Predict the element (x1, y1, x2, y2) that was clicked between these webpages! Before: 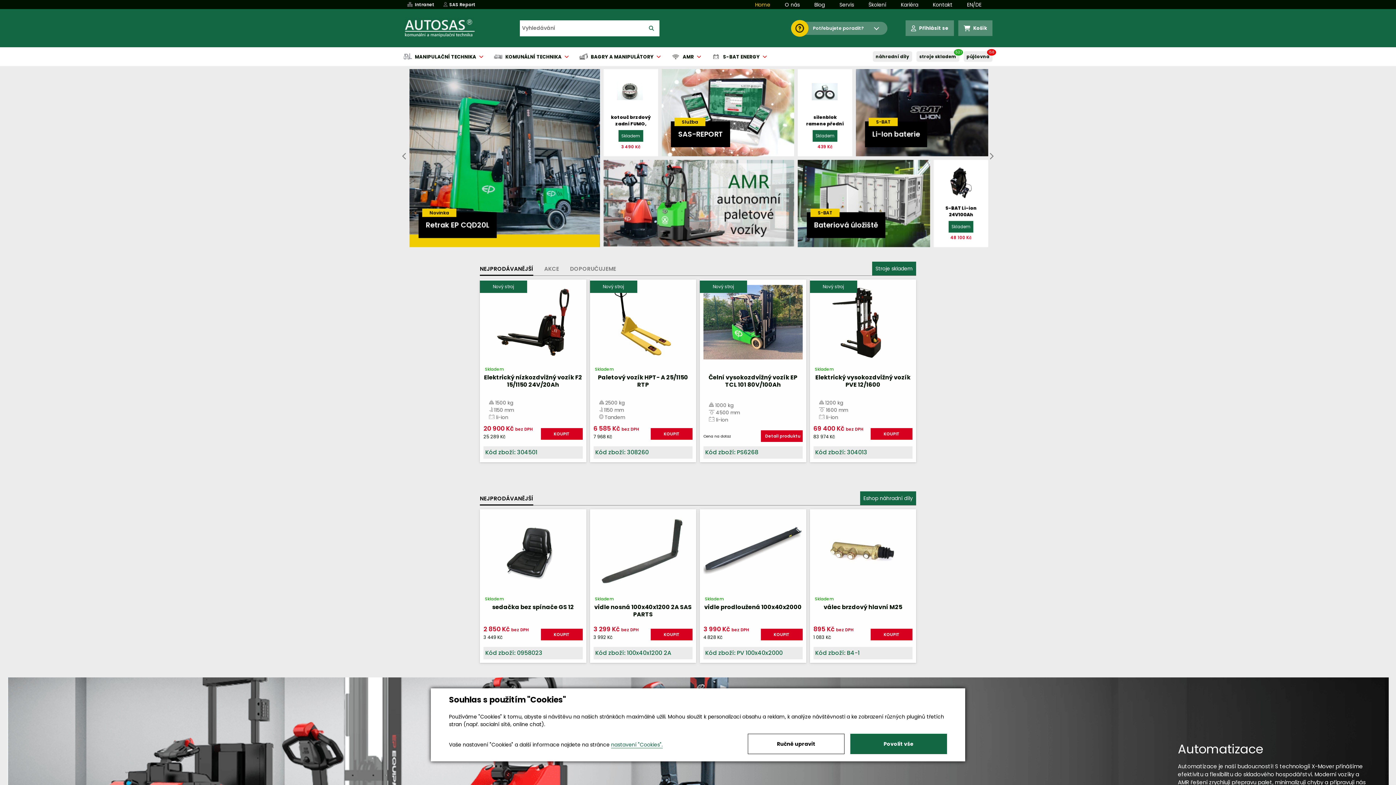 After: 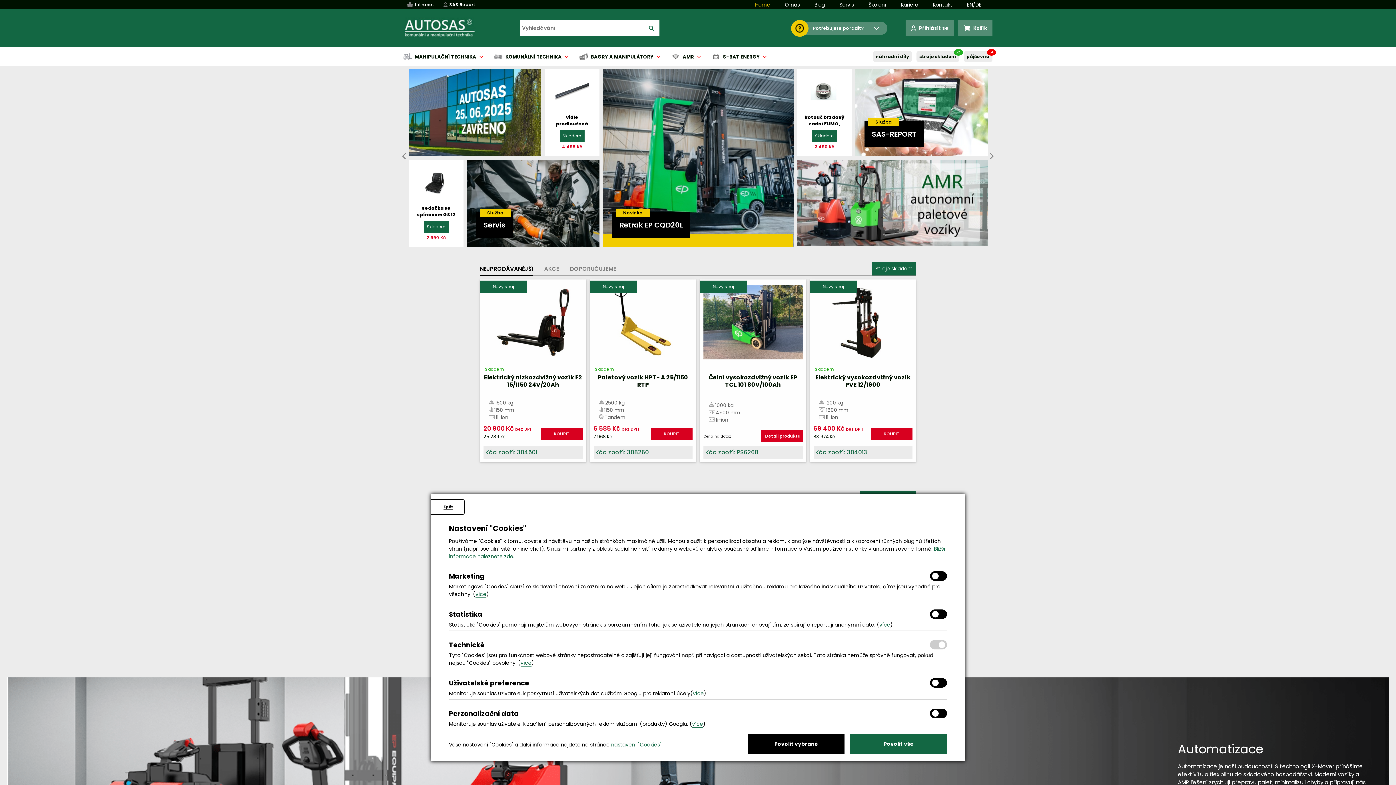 Action: bbox: (748, 734, 844, 754) label: Ručně upravit